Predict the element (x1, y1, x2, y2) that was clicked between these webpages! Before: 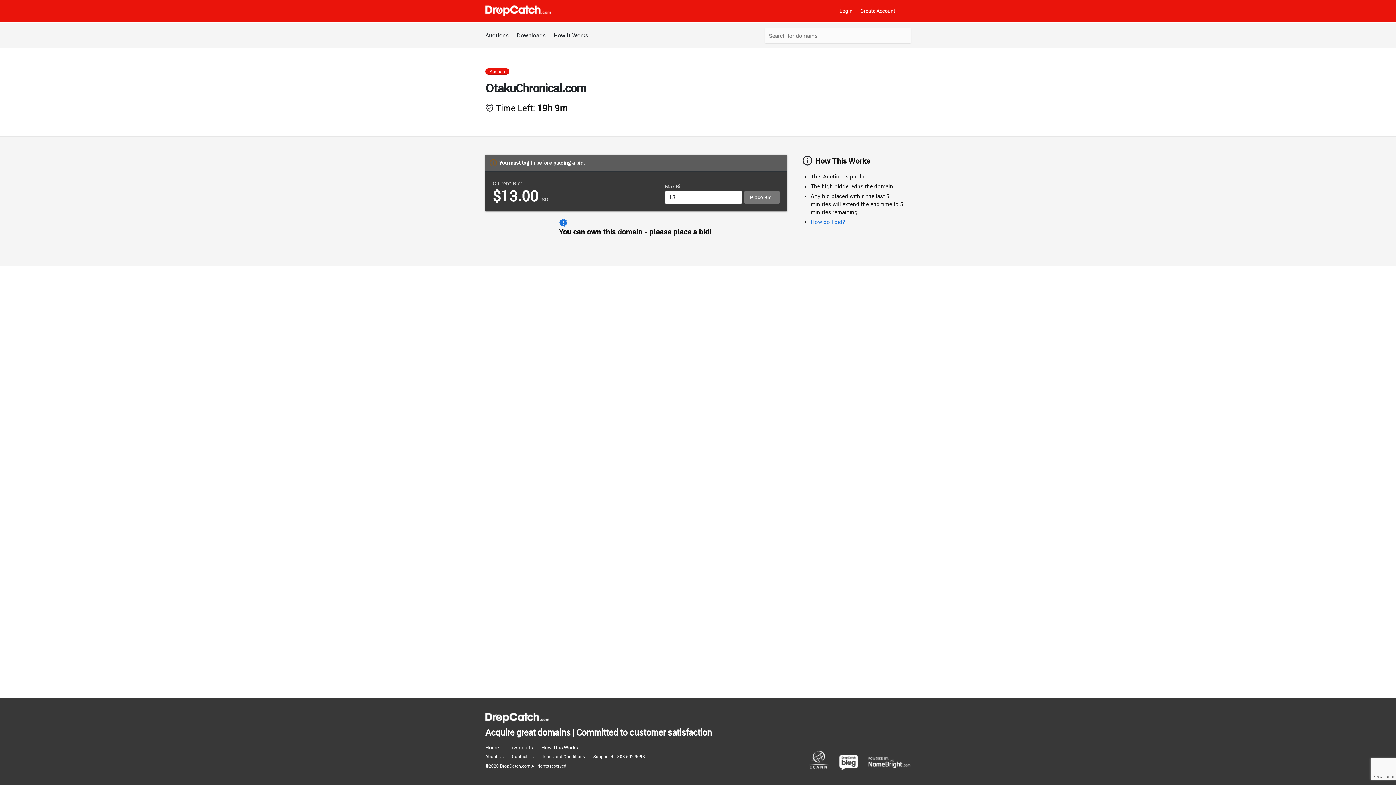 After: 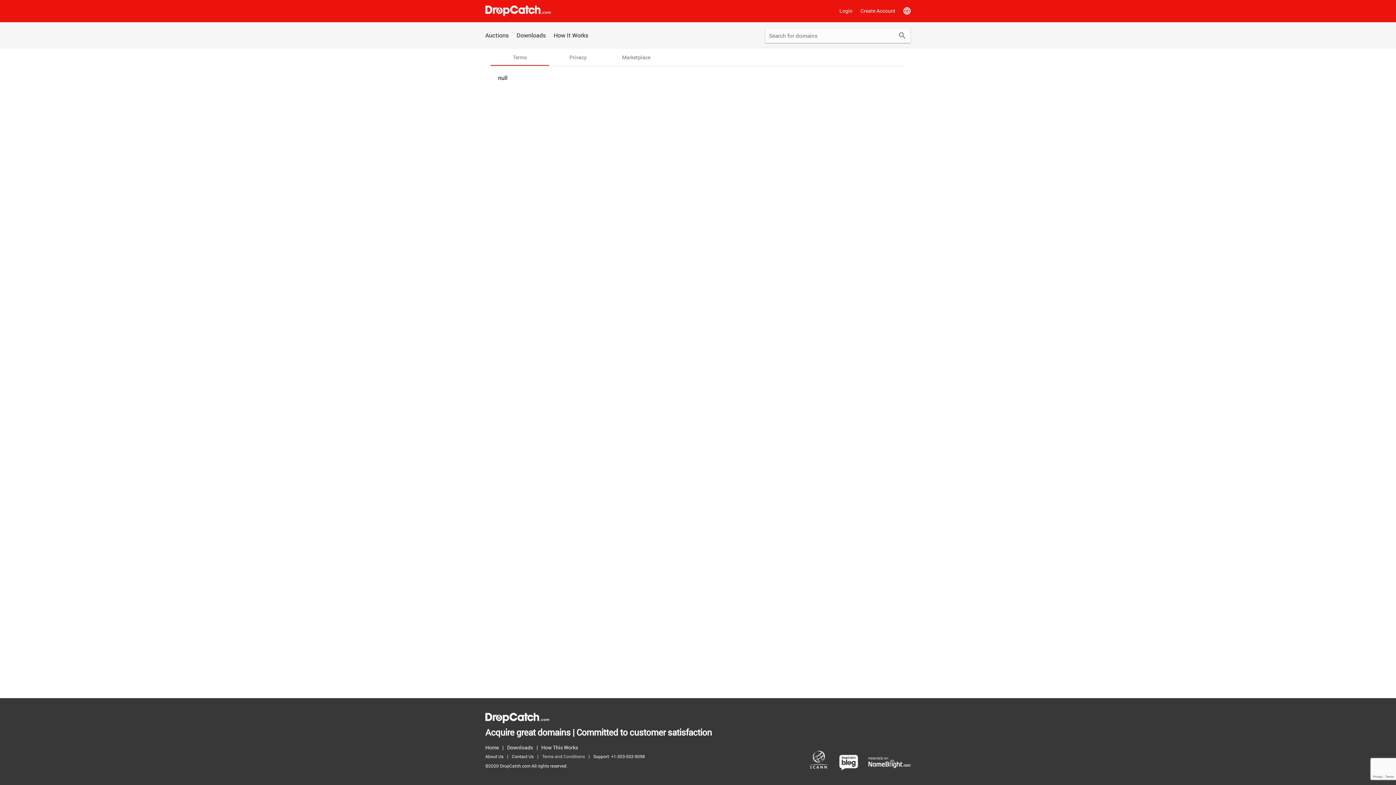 Action: label: Terms and Conditions bbox: (542, 752, 588, 761)